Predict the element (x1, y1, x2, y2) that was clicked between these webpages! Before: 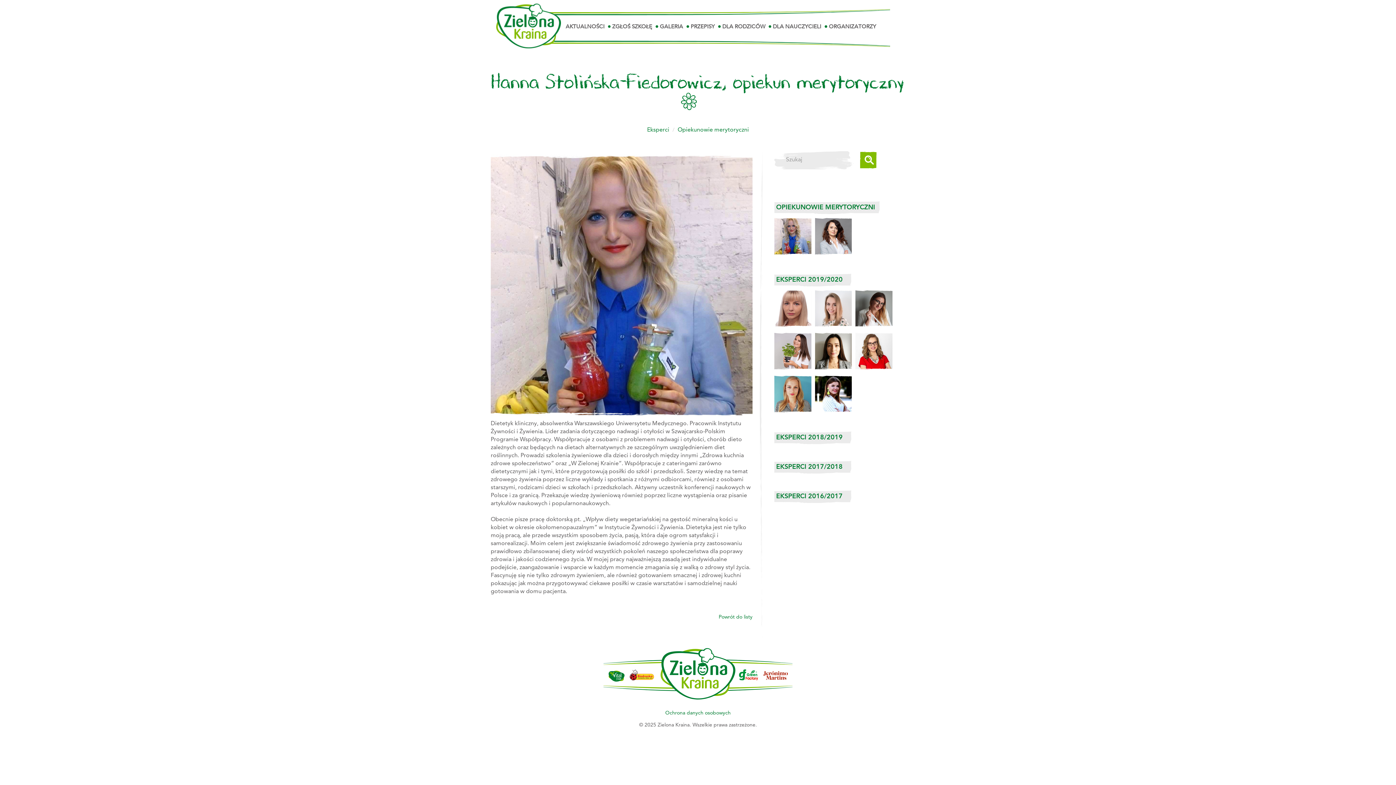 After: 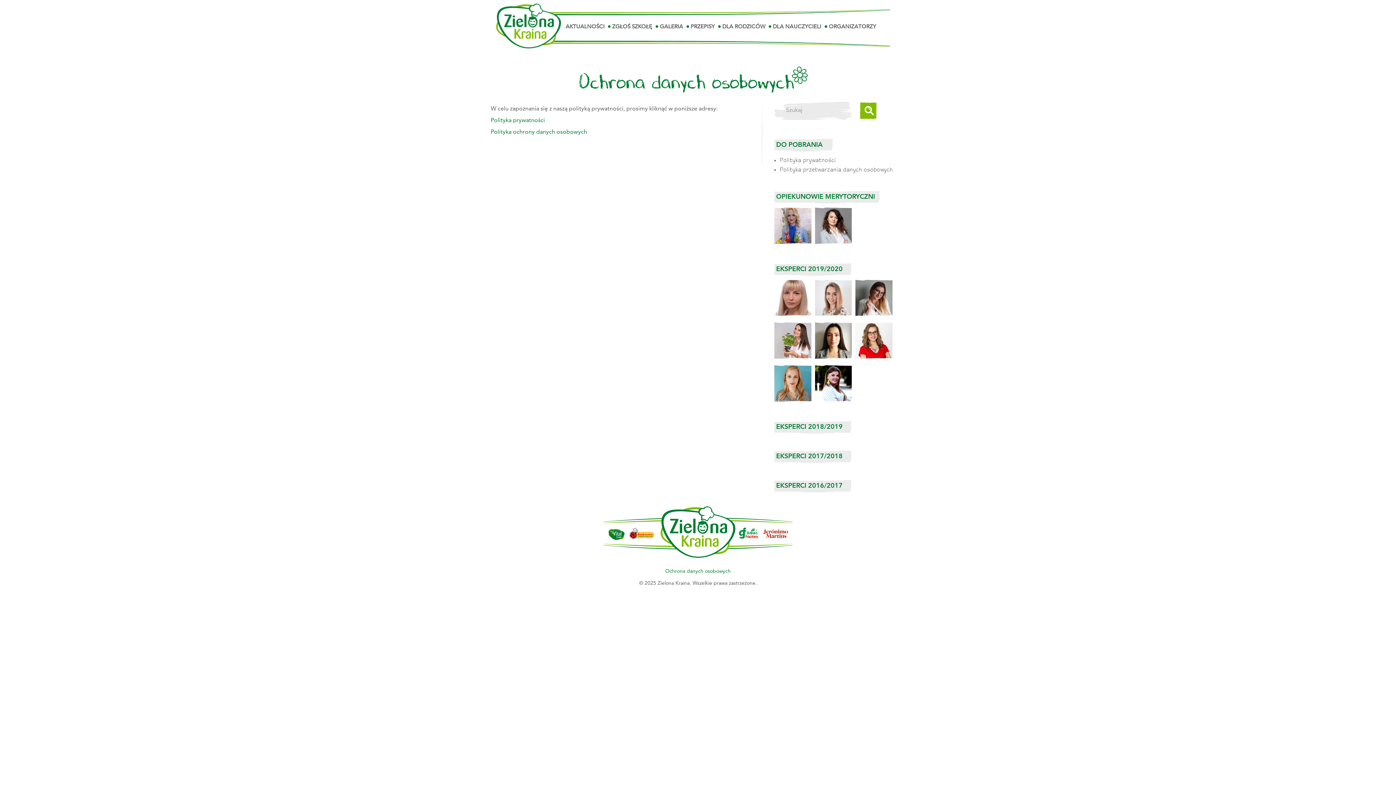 Action: label: Ochrona danych osobowych bbox: (665, 710, 730, 716)